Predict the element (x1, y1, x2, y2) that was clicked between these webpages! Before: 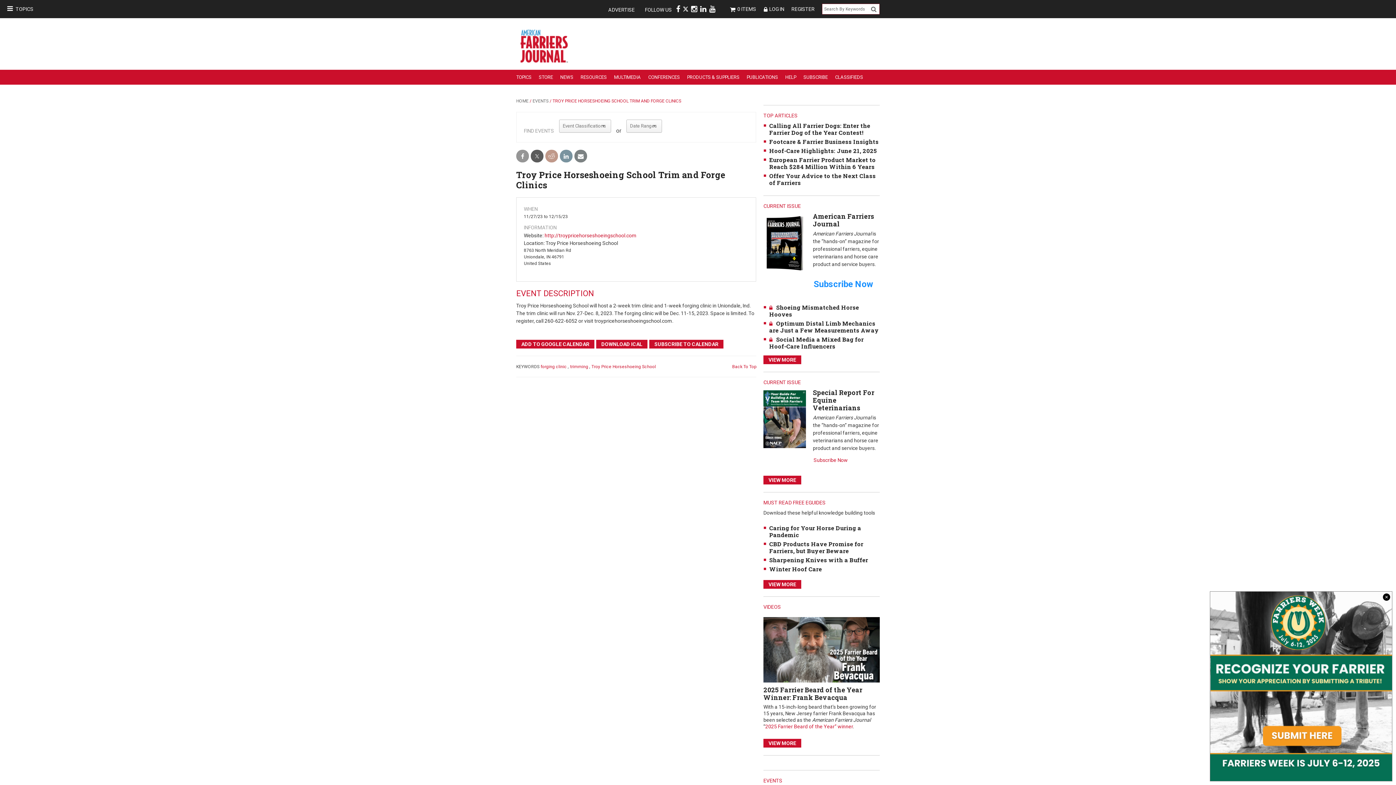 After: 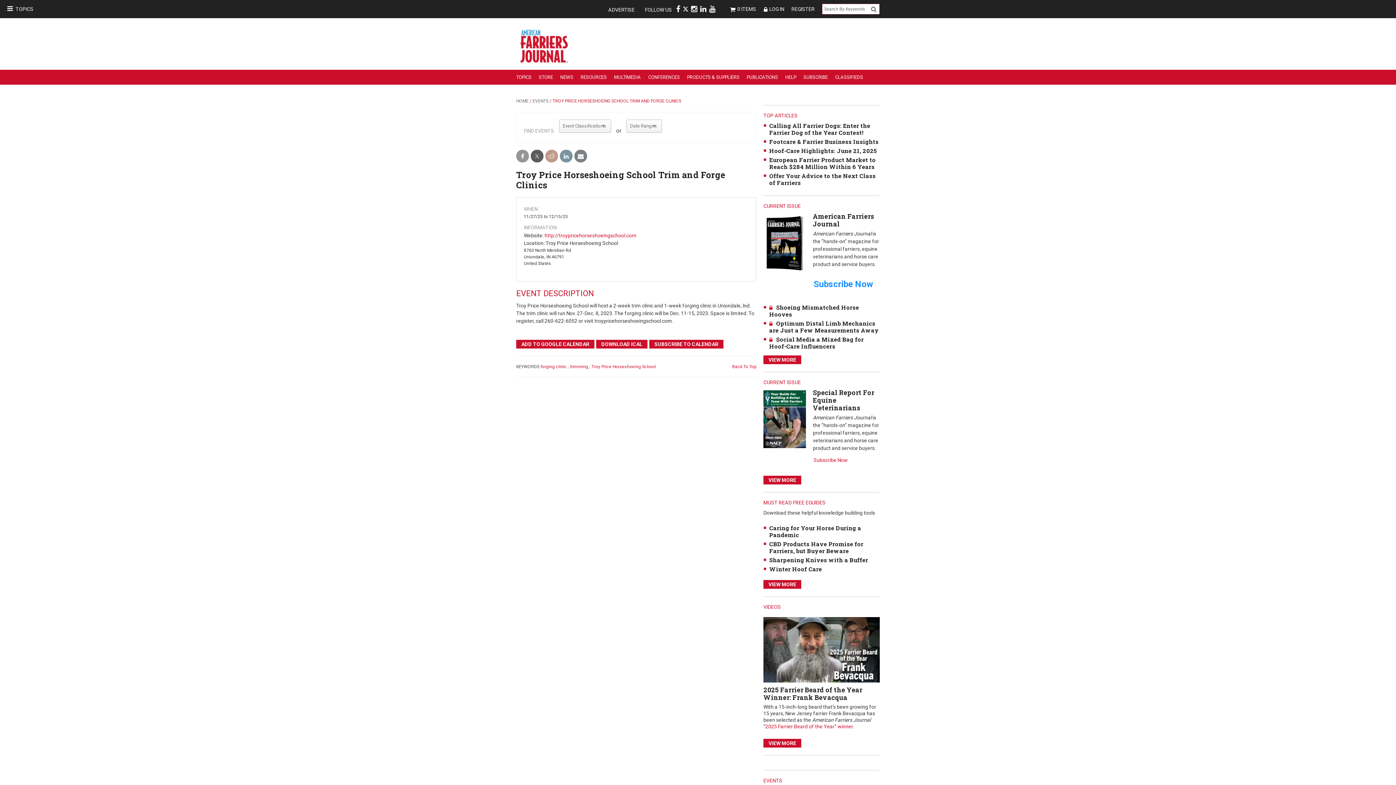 Action: bbox: (1383, 593, 1390, 601)